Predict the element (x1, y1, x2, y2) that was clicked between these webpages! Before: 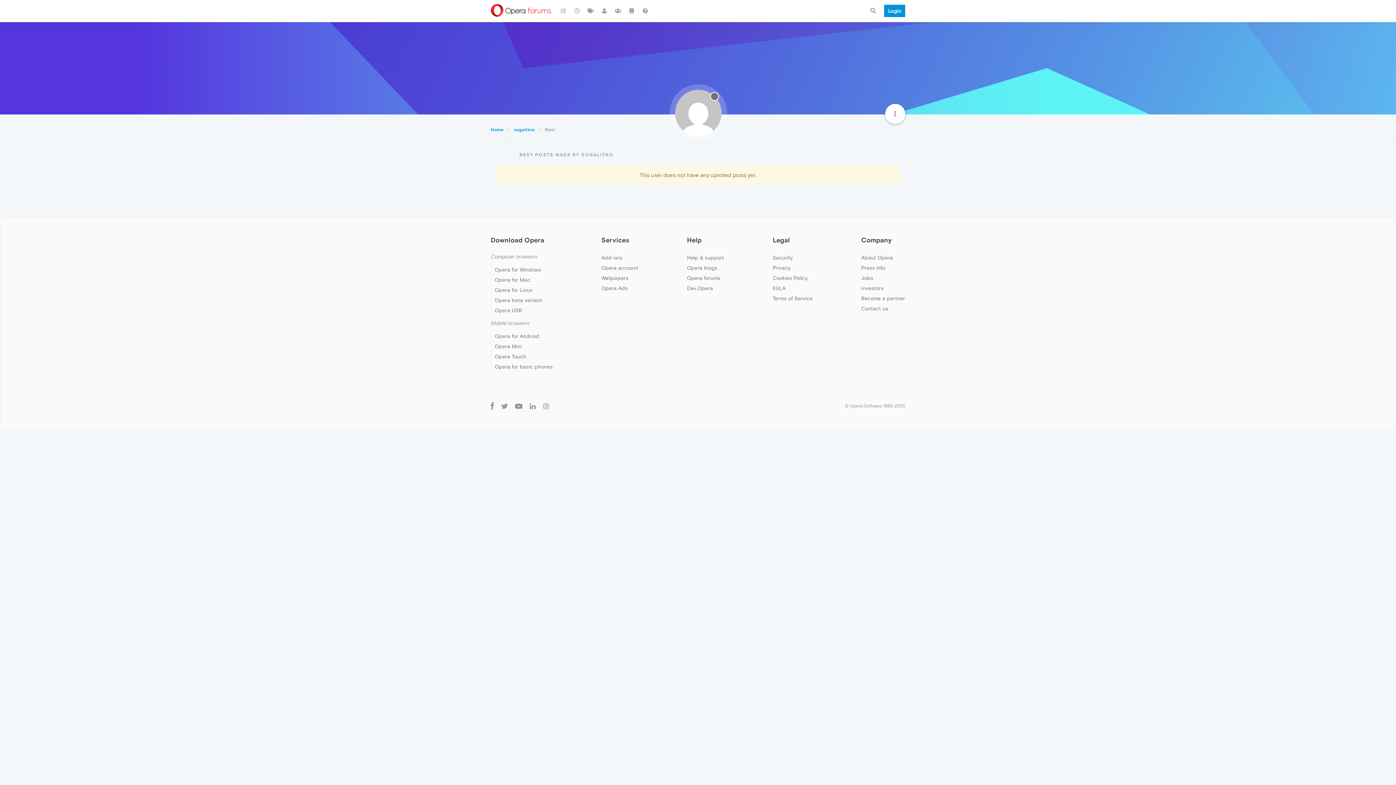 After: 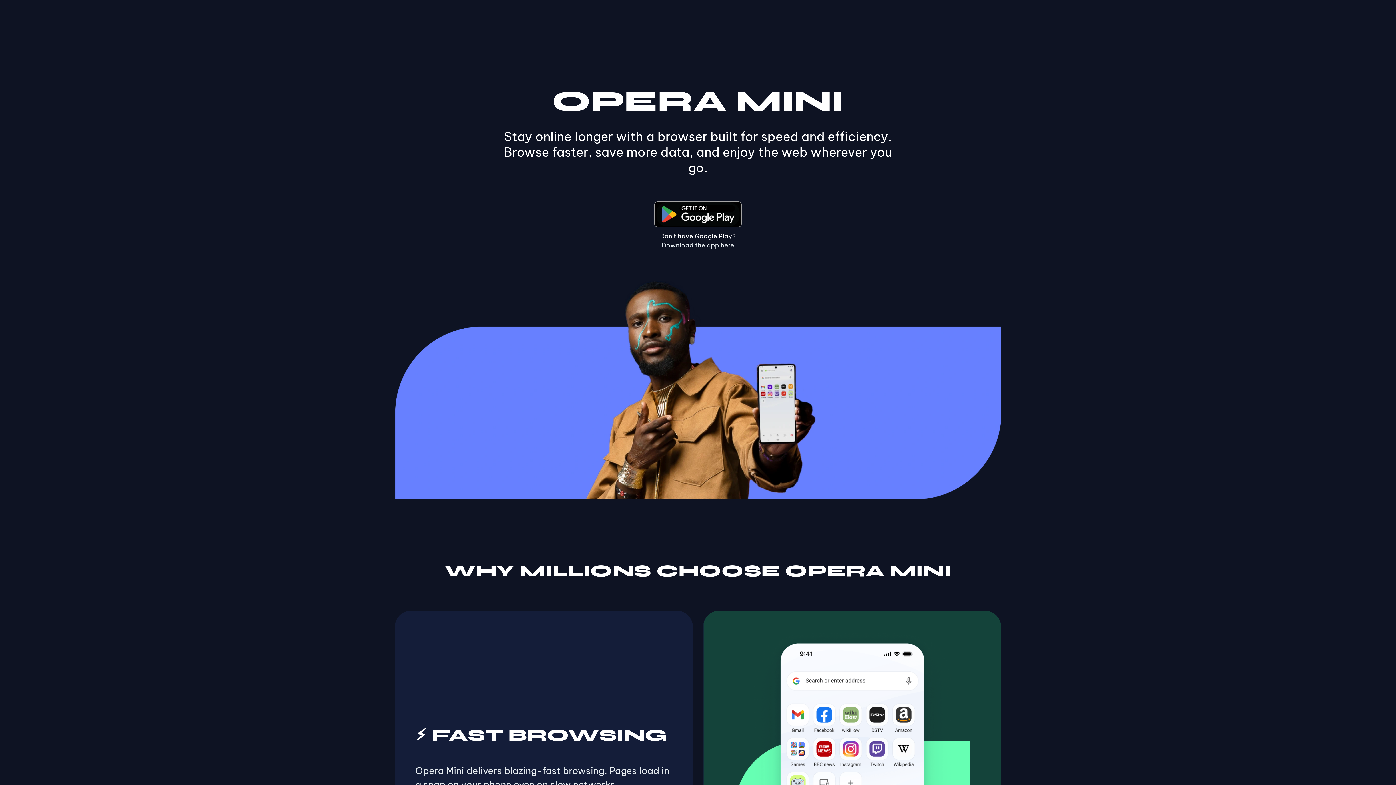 Action: label: Opera Mini bbox: (494, 343, 521, 349)